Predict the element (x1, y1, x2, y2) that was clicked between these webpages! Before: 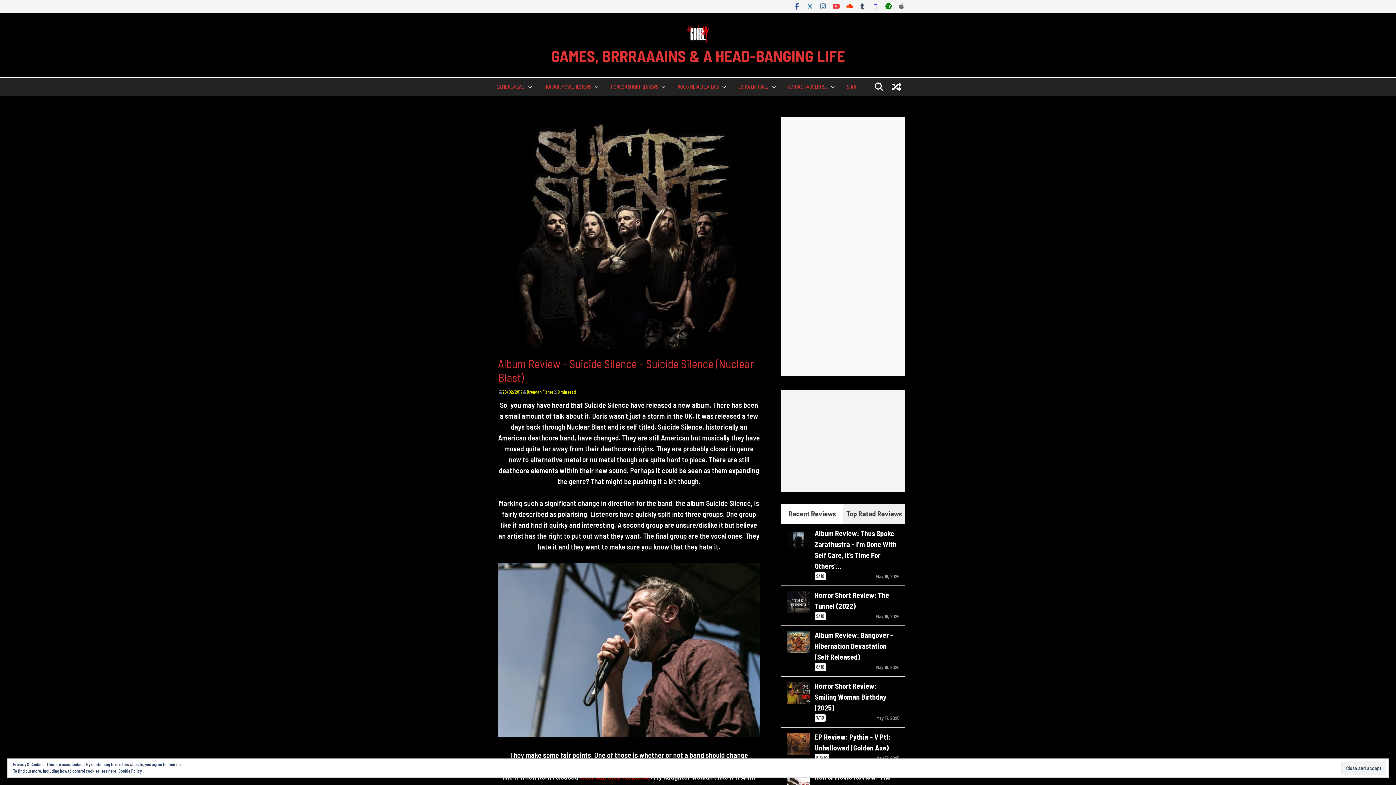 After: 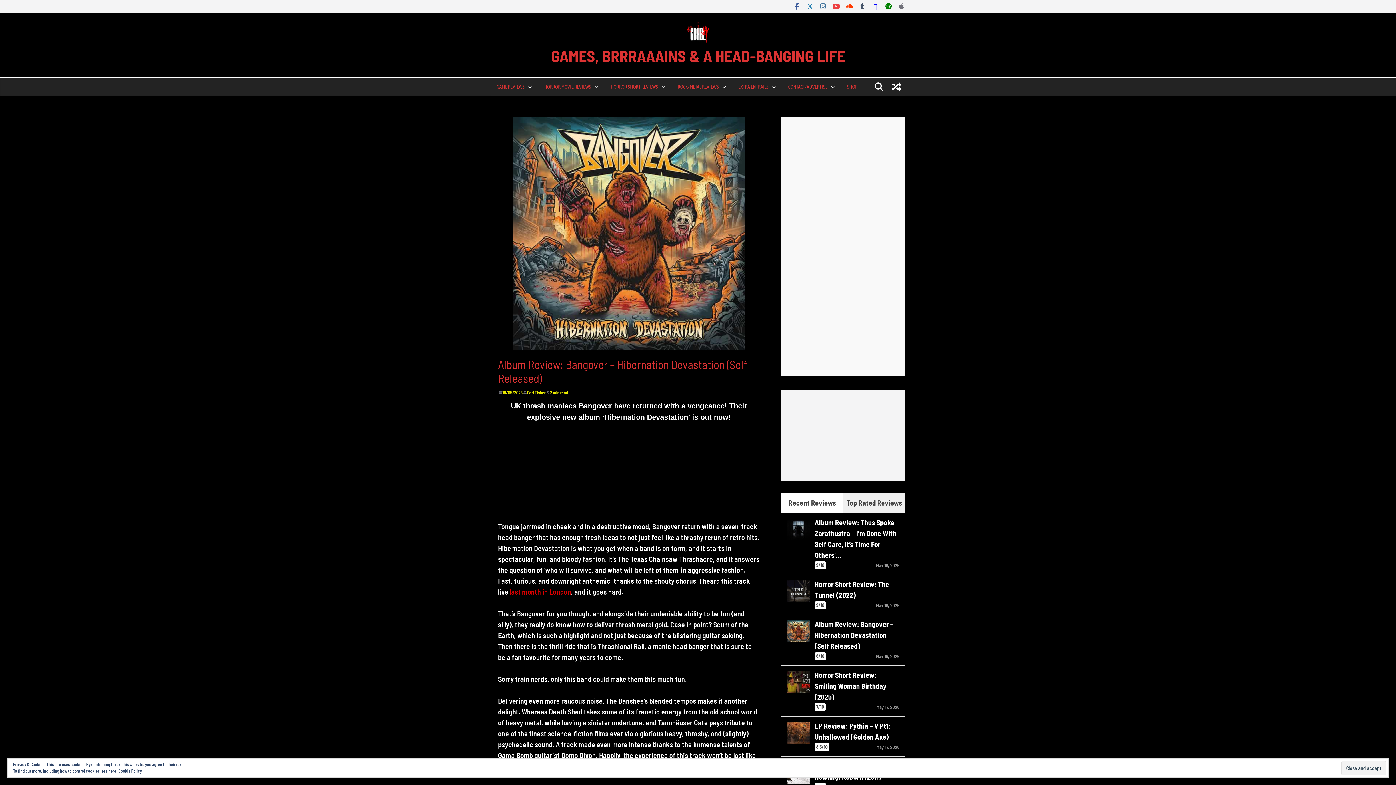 Action: bbox: (814, 630, 893, 661) label: Album Review: Bangover – Hibernation Devastation (Self Released)